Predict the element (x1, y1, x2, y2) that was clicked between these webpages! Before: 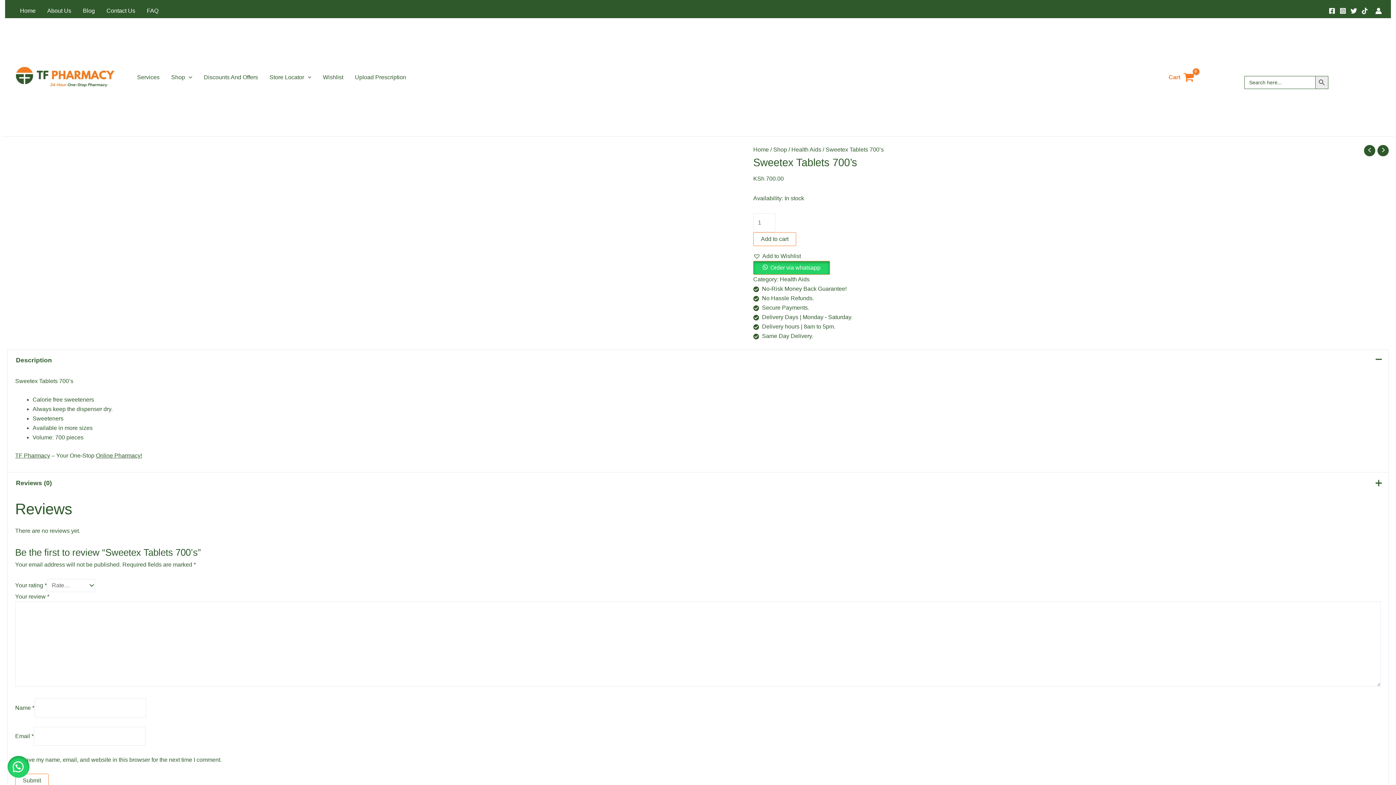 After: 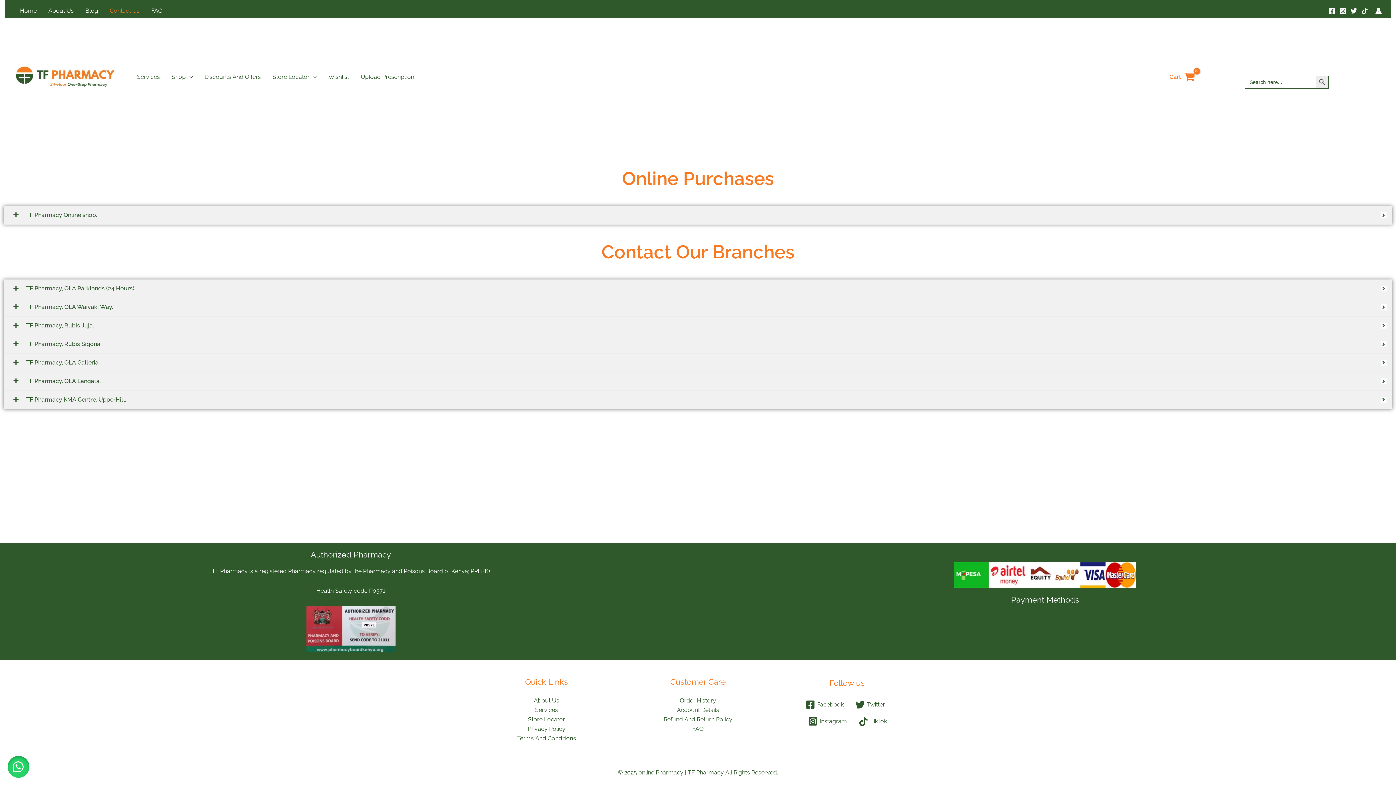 Action: label: Contact Us bbox: (100, 0, 141, 21)